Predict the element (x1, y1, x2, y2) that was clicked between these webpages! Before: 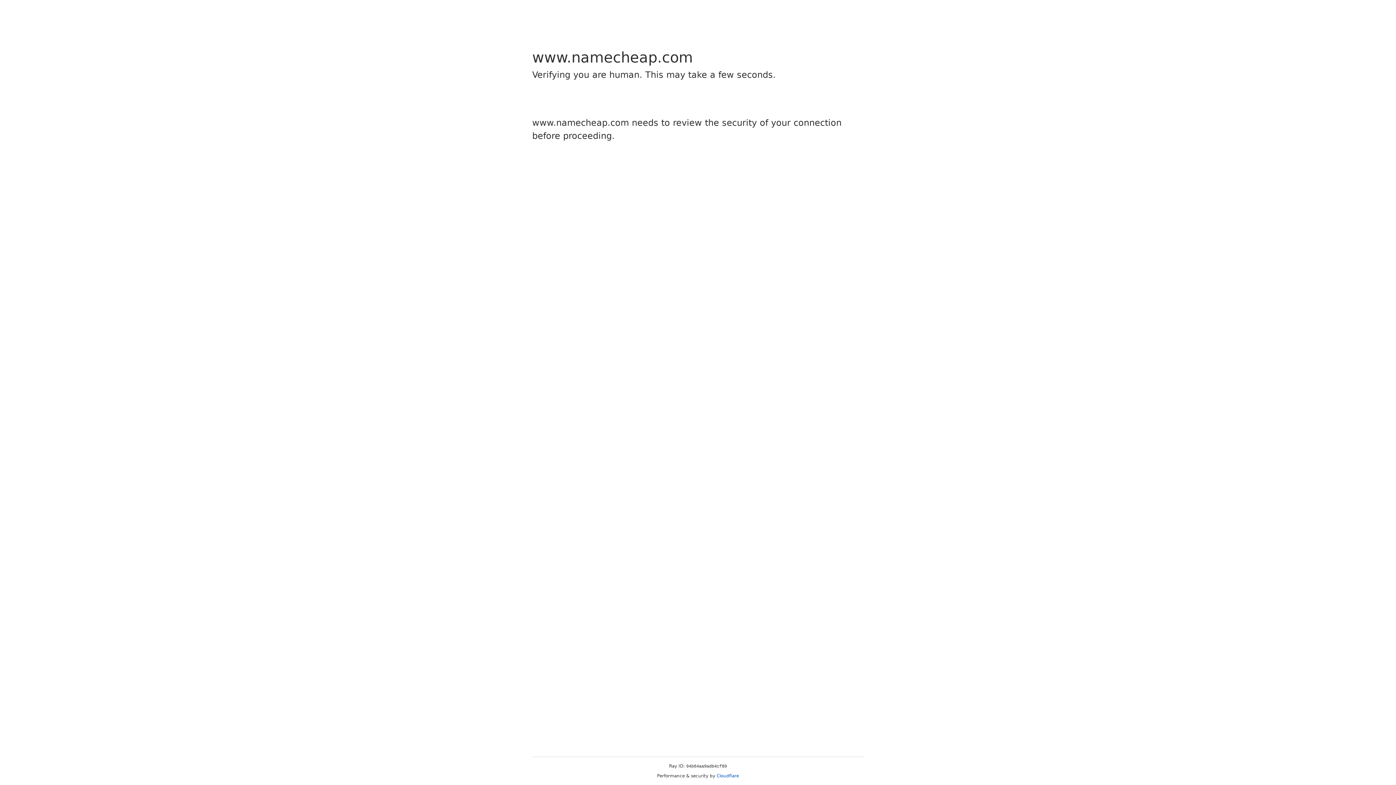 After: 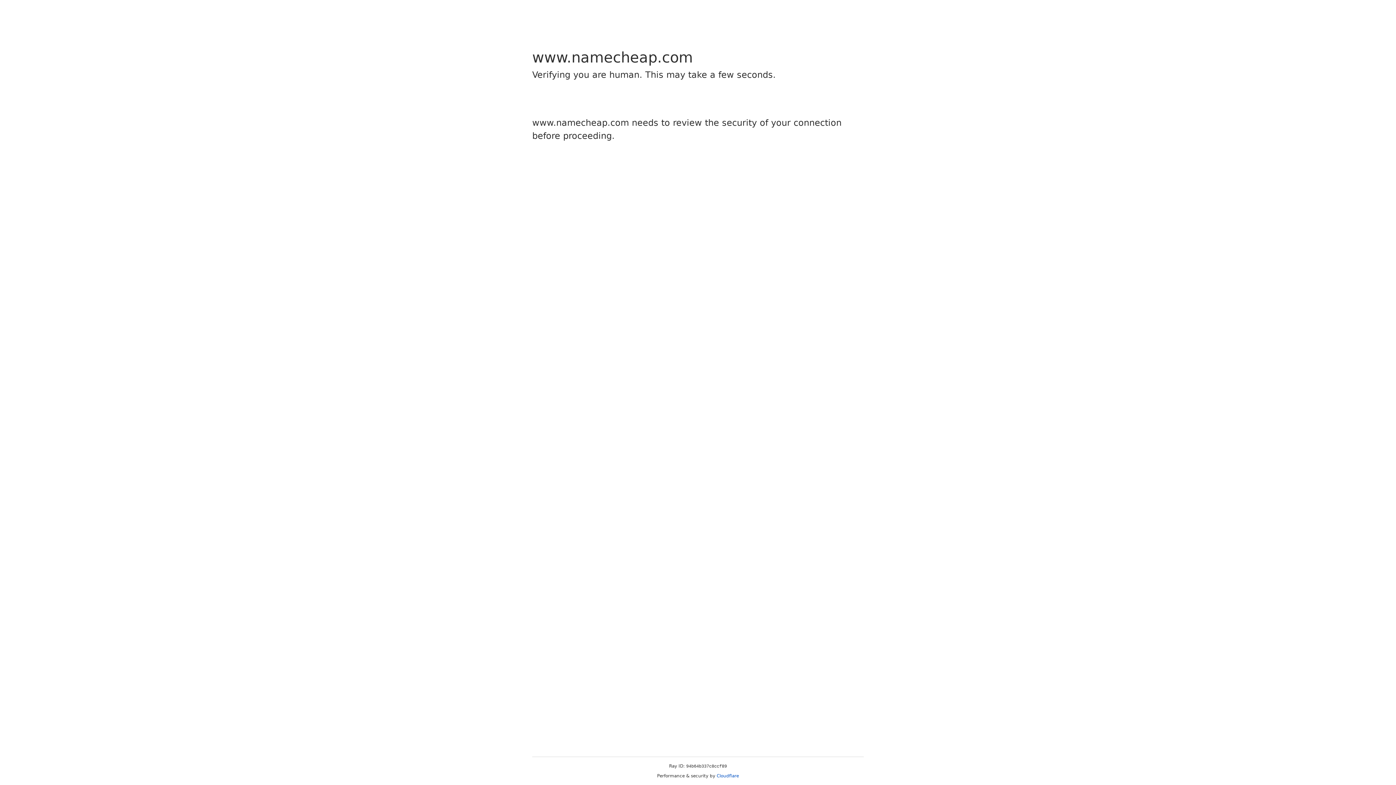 Action: label: Cloudflare bbox: (716, 773, 739, 778)